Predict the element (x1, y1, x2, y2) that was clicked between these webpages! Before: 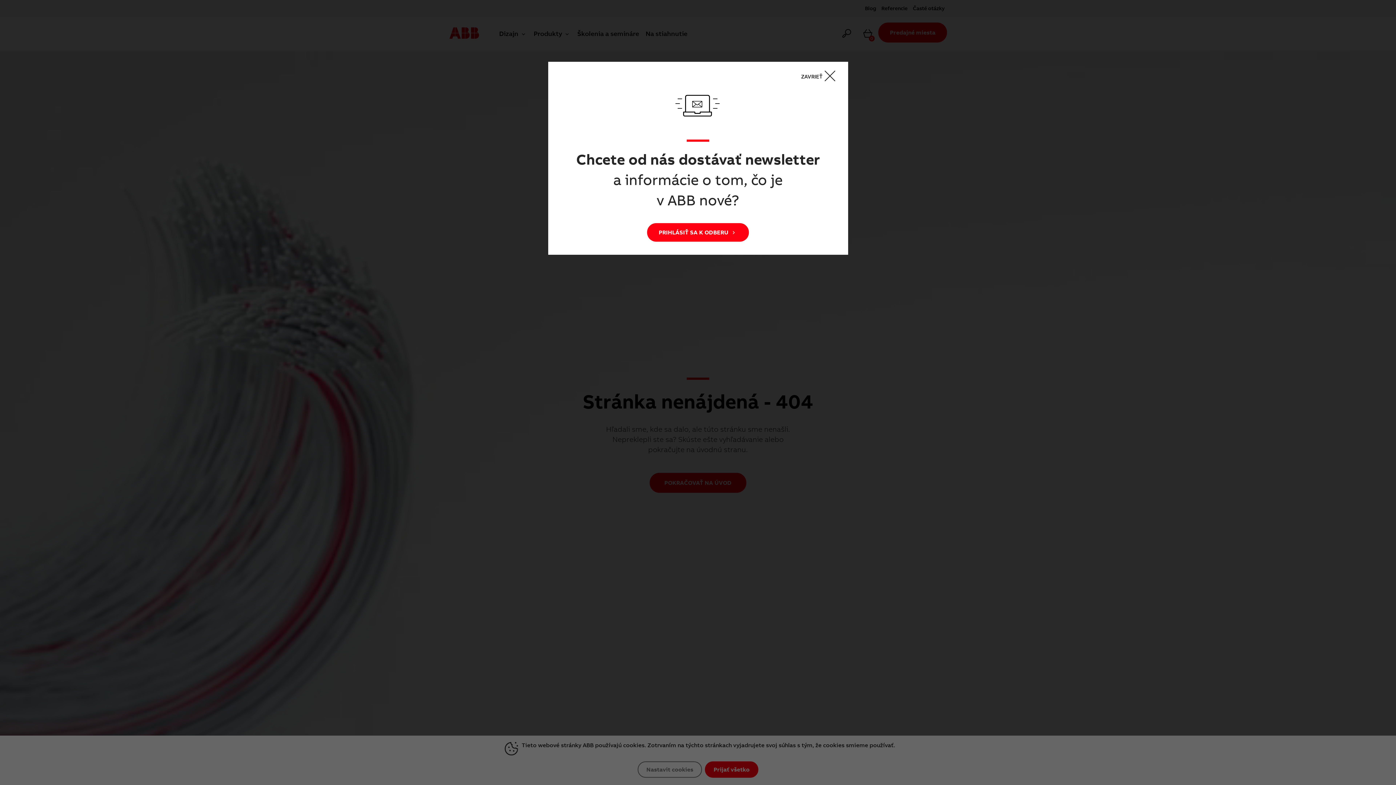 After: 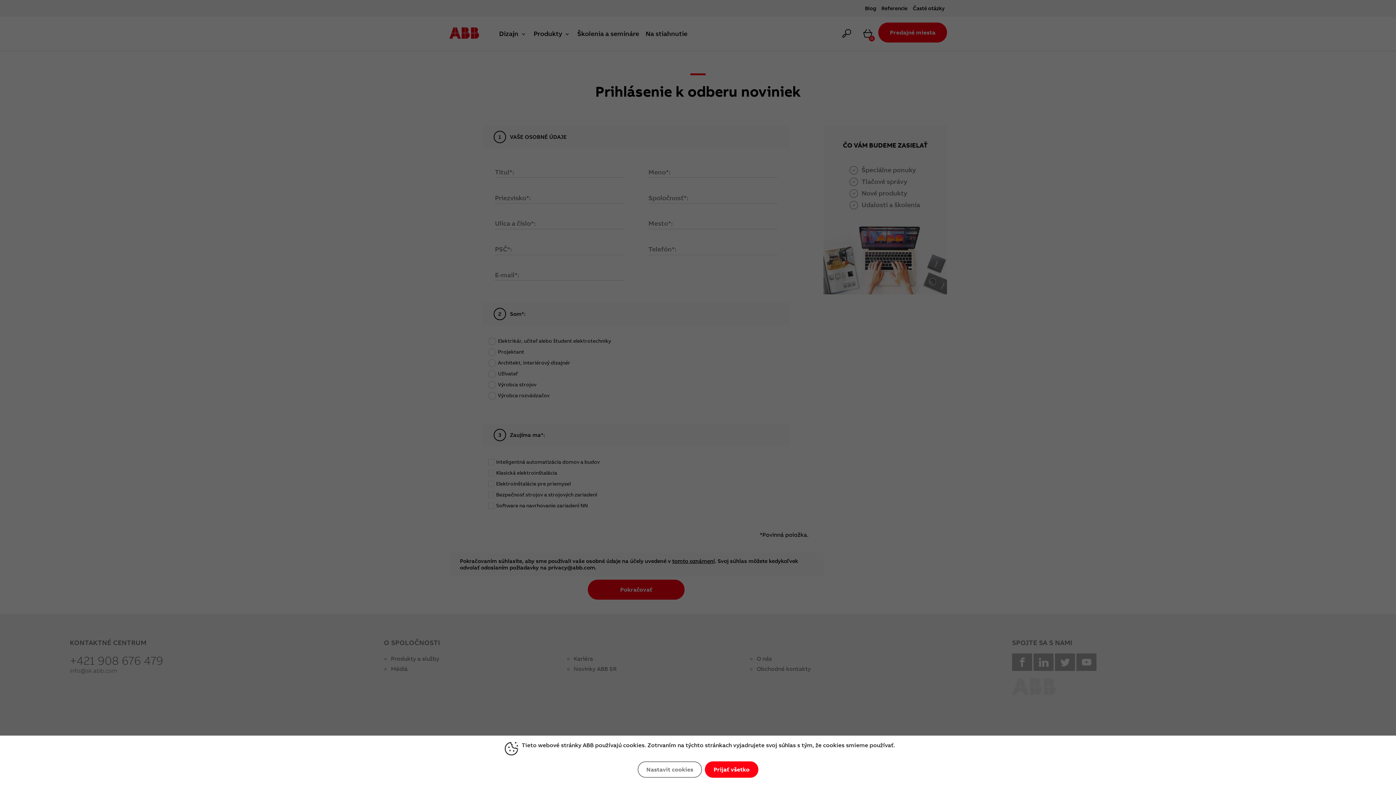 Action: label: PRIHLÁSIŤ SA K ODBERU  bbox: (647, 223, 749, 241)